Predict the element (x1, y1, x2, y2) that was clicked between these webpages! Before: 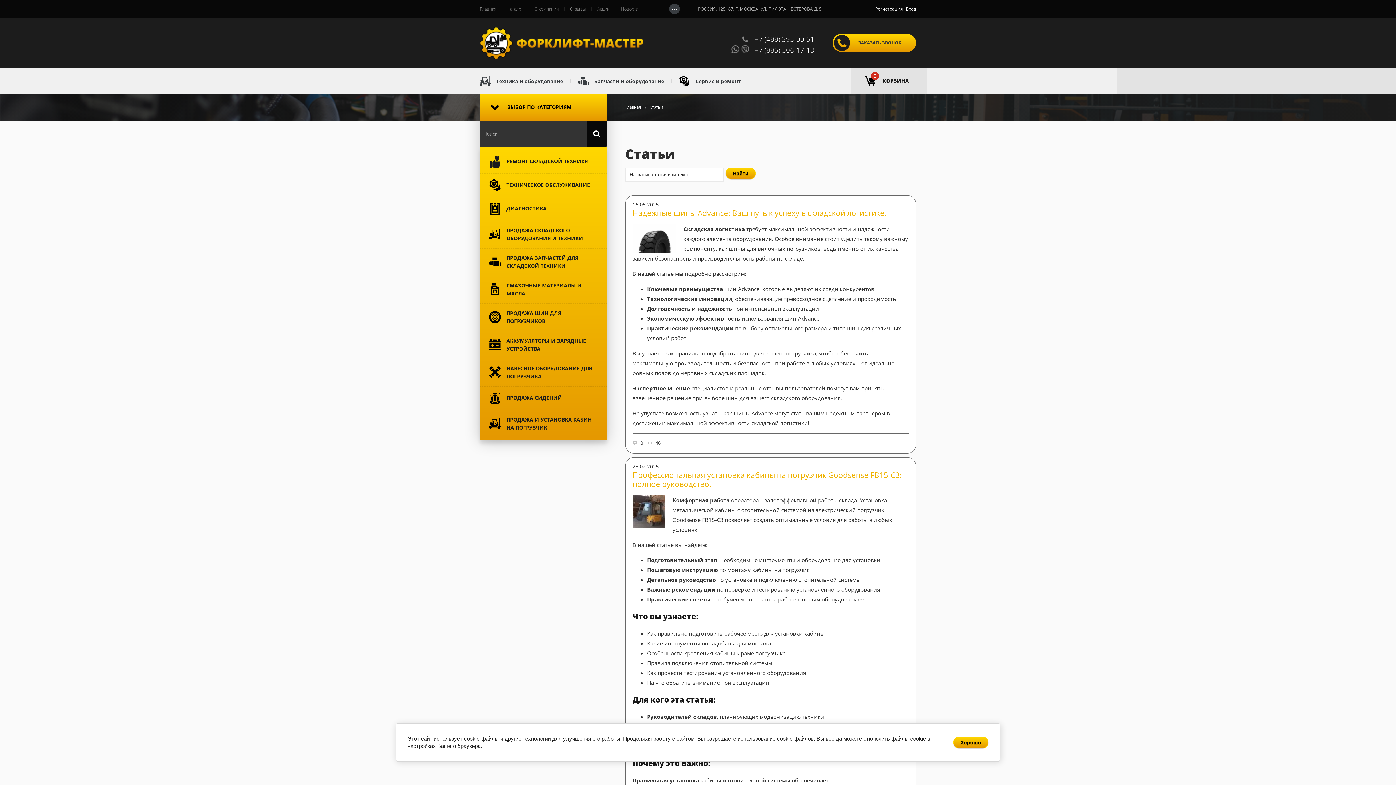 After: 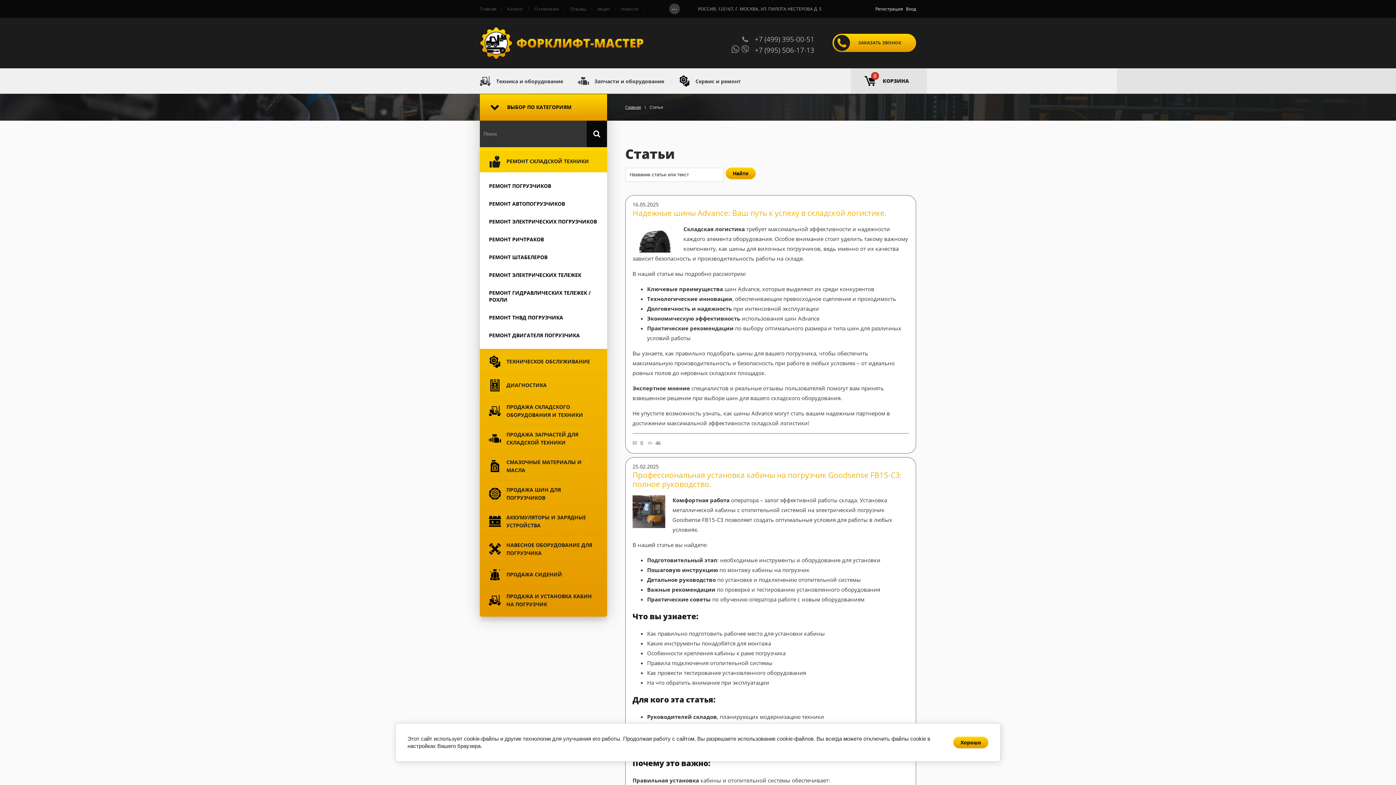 Action: bbox: (480, 150, 607, 172) label: РЕМОНТ СКЛАДСКОЙ ТЕХНИКИ